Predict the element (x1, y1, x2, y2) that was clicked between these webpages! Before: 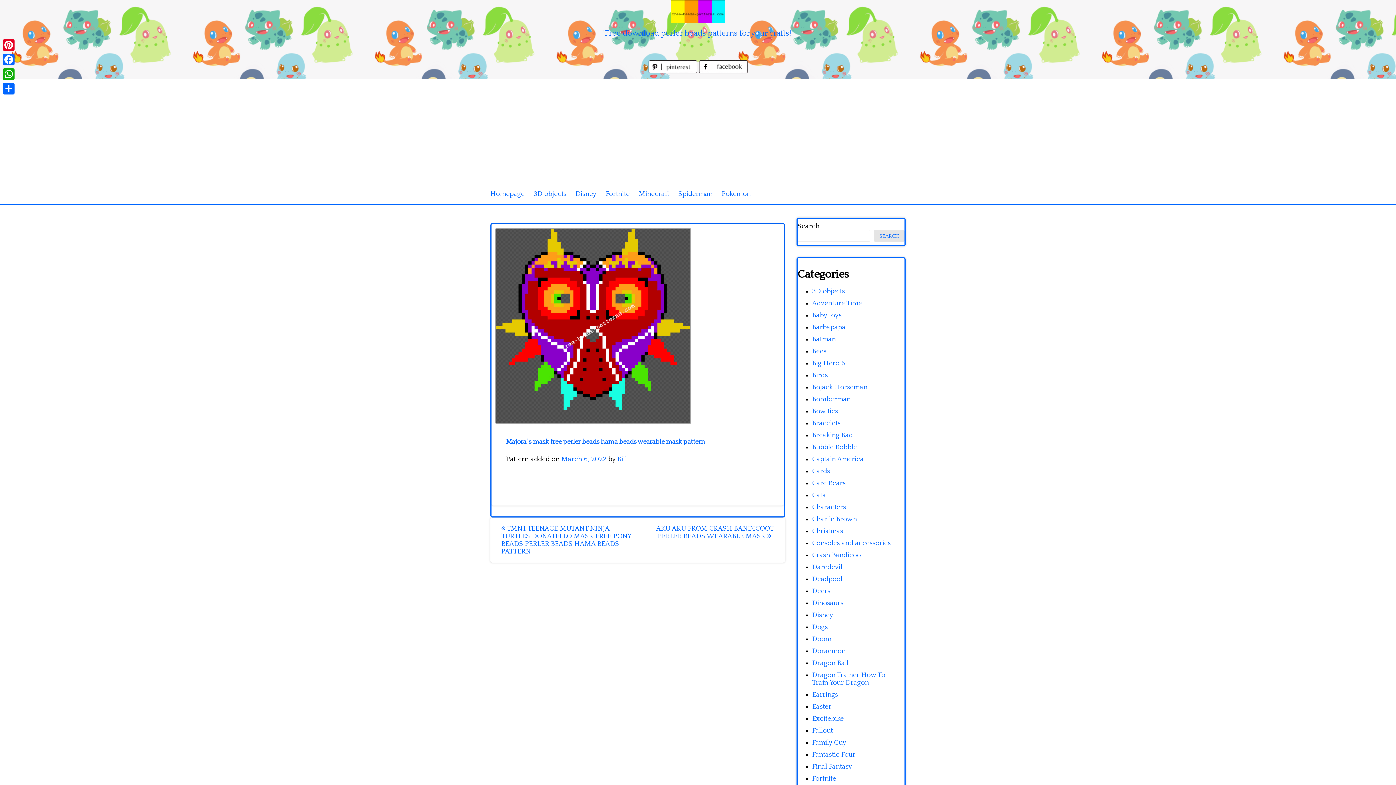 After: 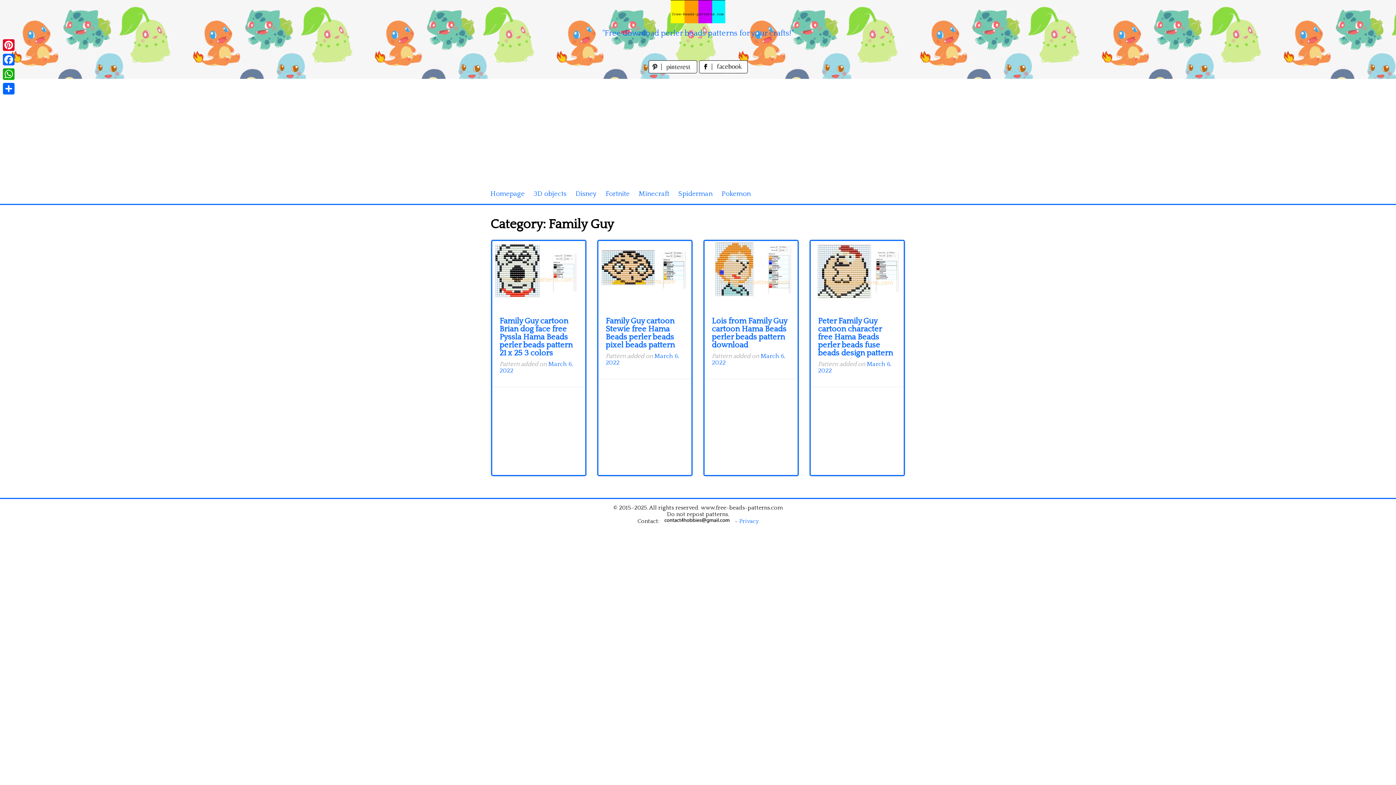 Action: bbox: (812, 739, 846, 746) label: Family Guy